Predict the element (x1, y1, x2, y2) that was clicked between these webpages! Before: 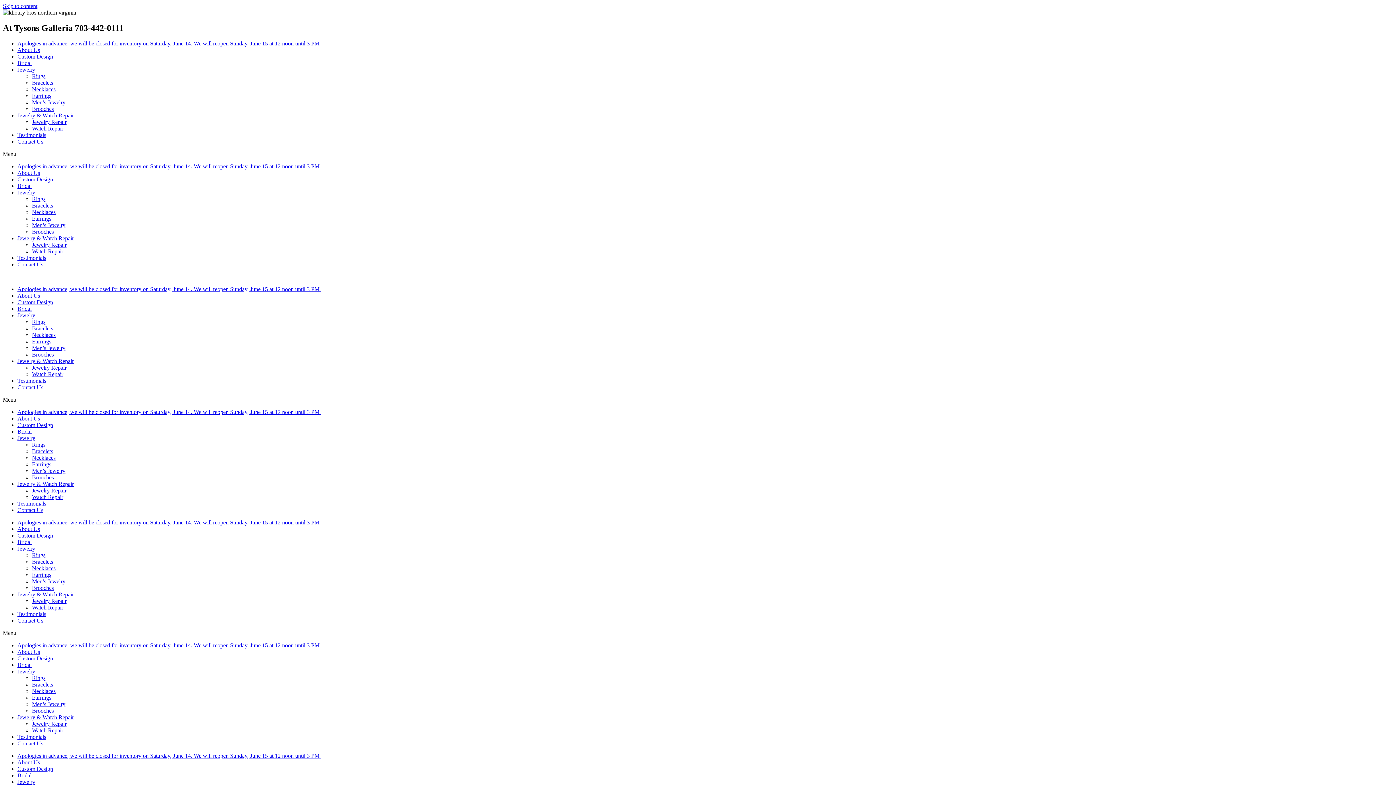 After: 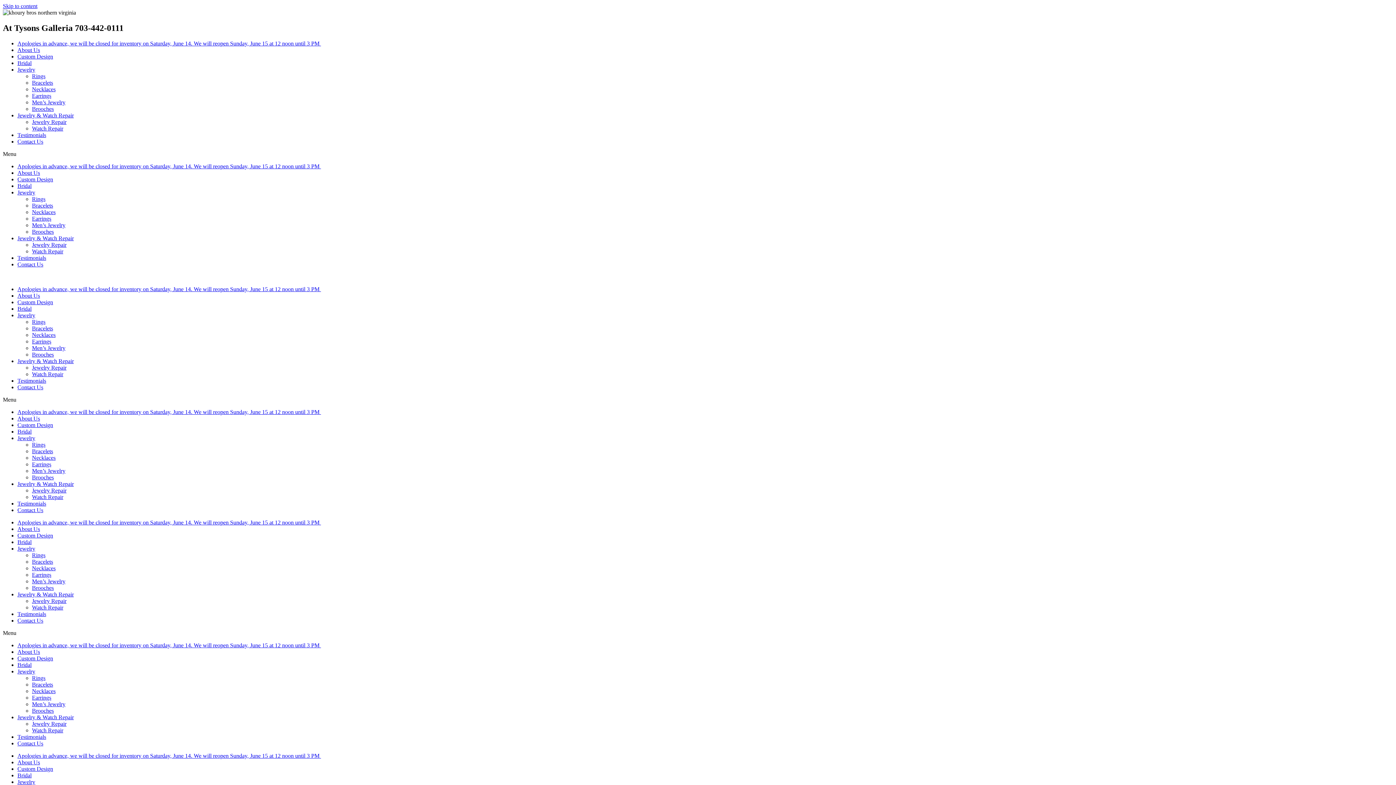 Action: label: Bridal bbox: (17, 662, 31, 668)